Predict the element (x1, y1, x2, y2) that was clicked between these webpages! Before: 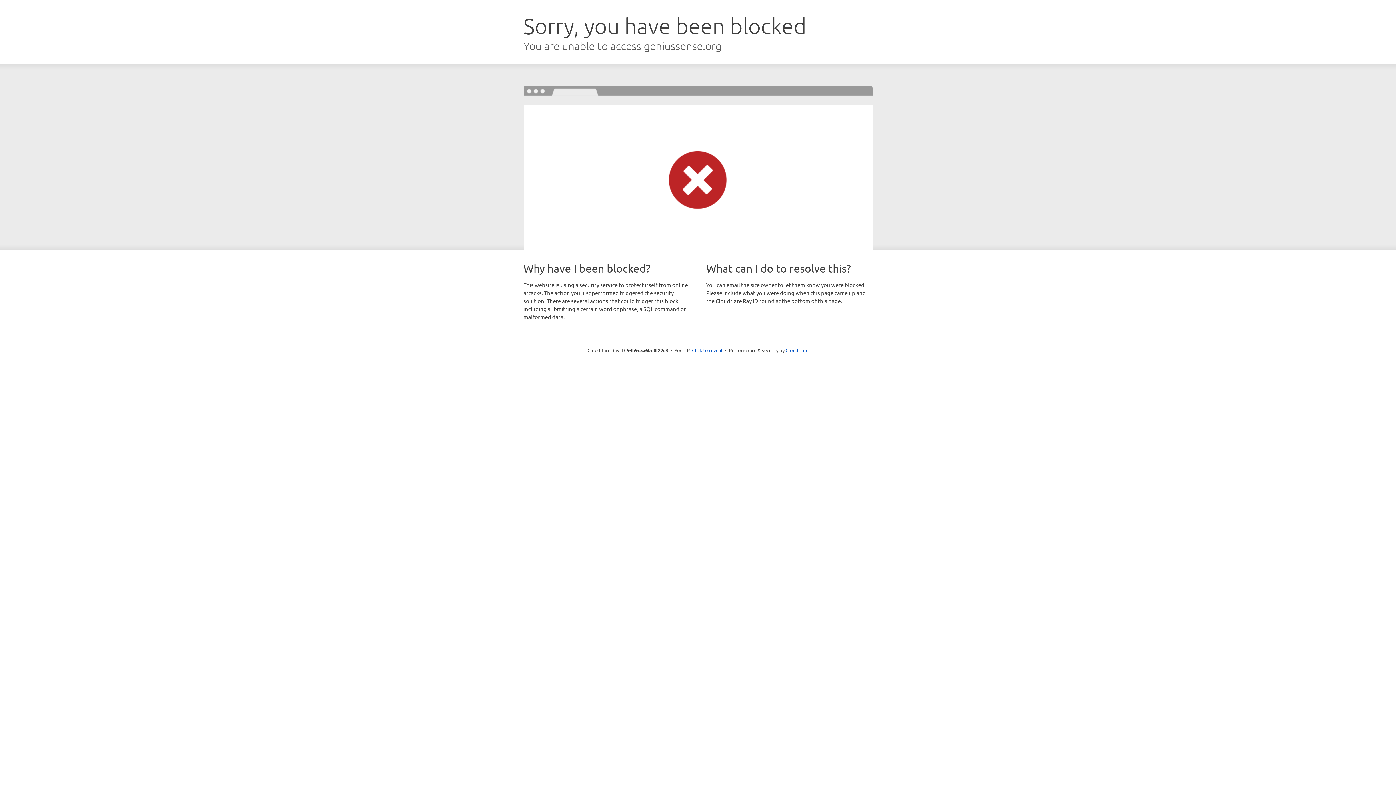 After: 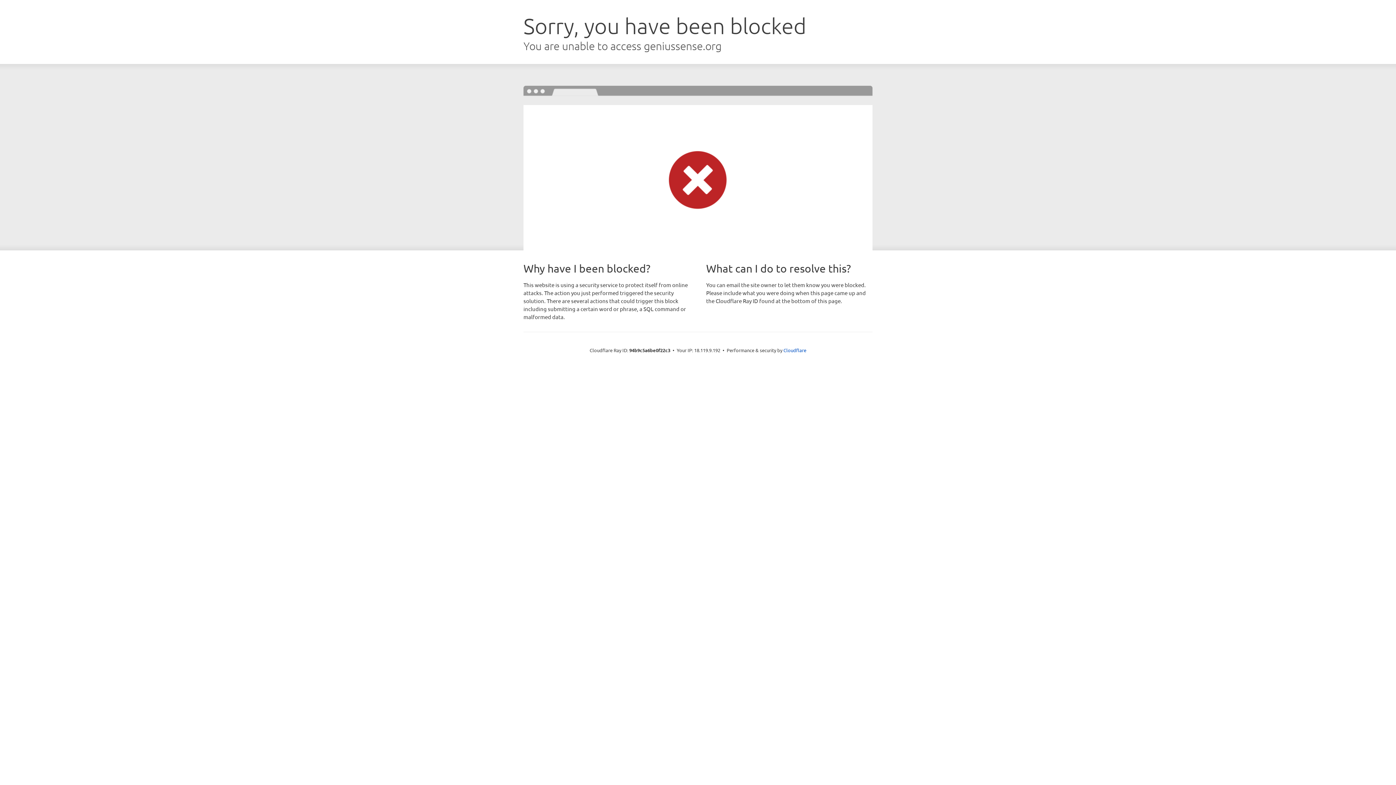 Action: label: Click to reveal bbox: (692, 346, 722, 353)